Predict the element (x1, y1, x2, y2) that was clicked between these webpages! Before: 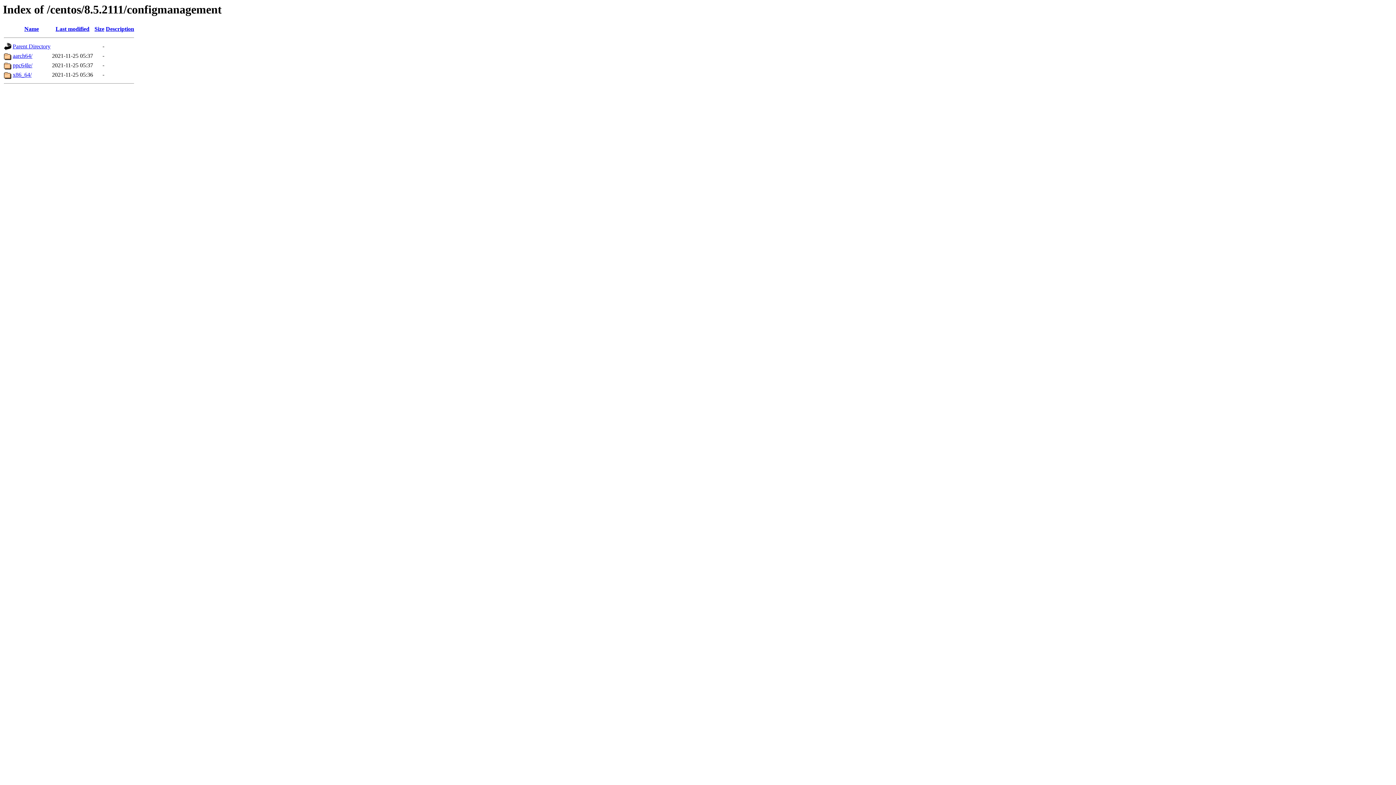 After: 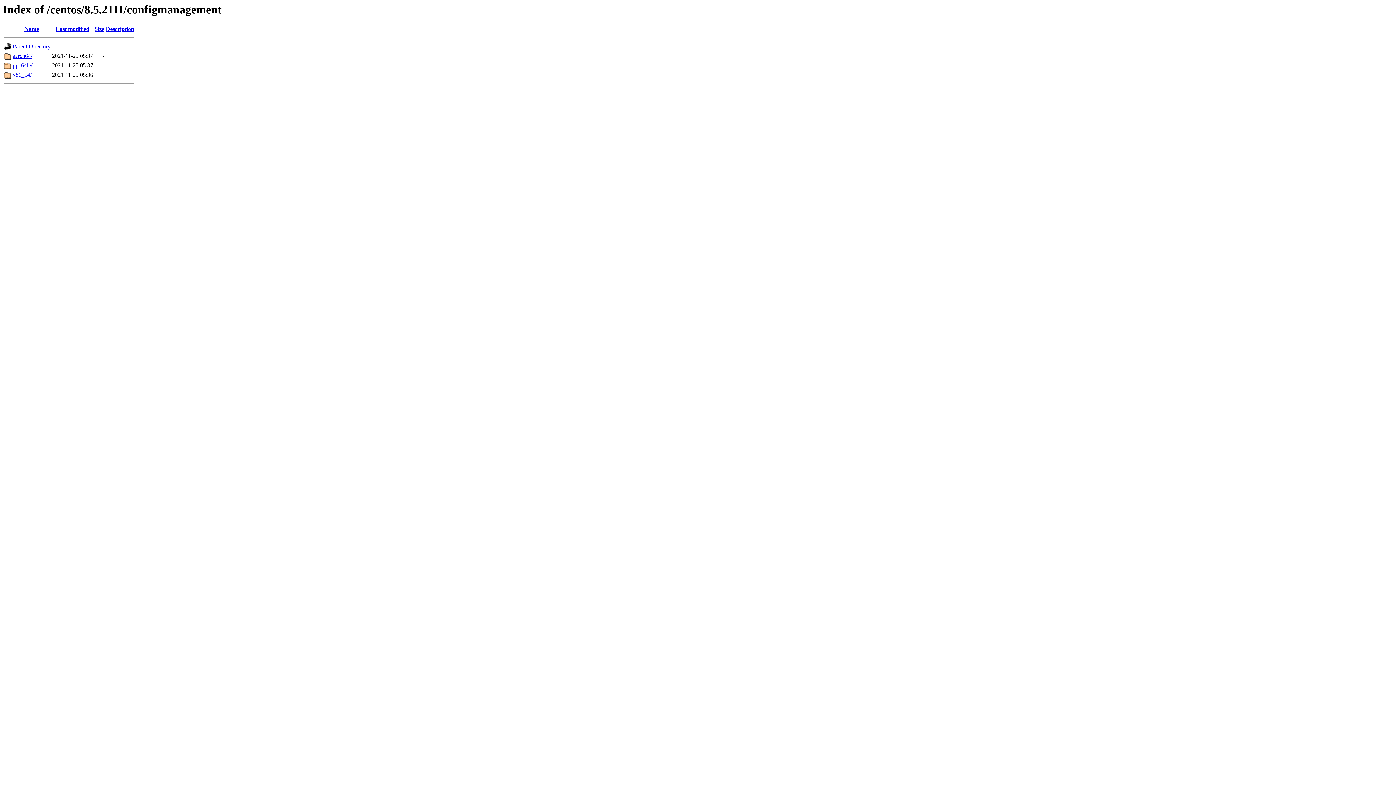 Action: label: Size bbox: (94, 25, 104, 32)